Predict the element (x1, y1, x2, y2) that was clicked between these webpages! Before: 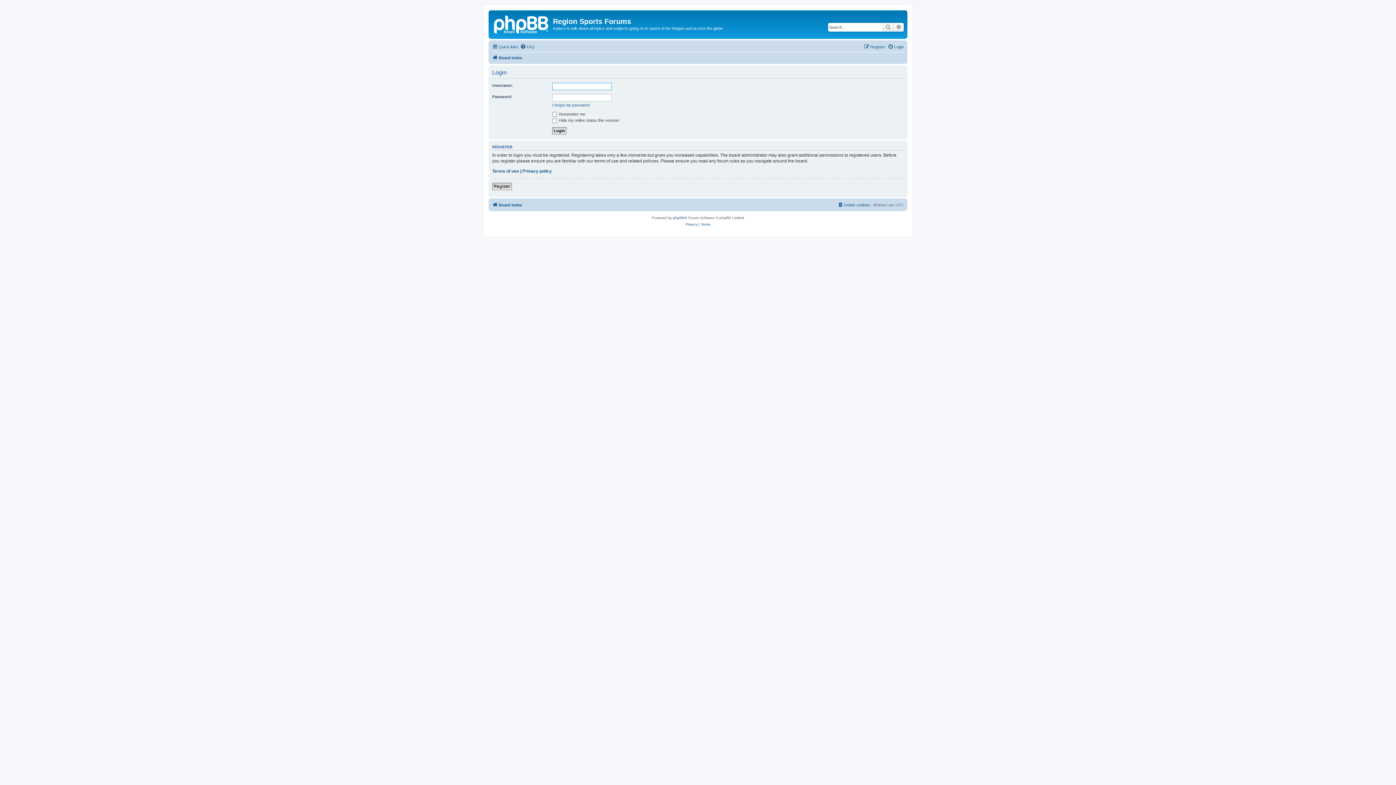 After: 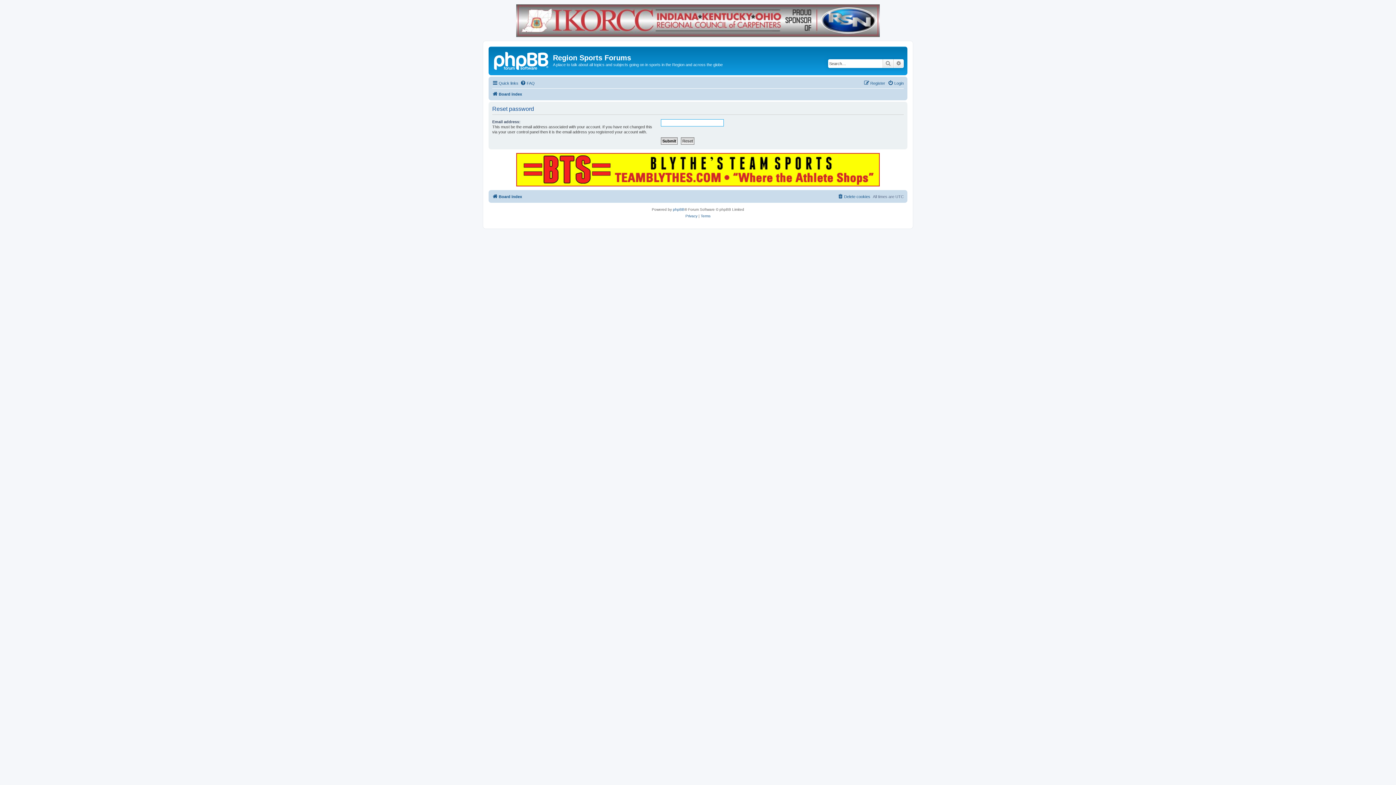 Action: label: I forgot my password bbox: (552, 102, 589, 107)